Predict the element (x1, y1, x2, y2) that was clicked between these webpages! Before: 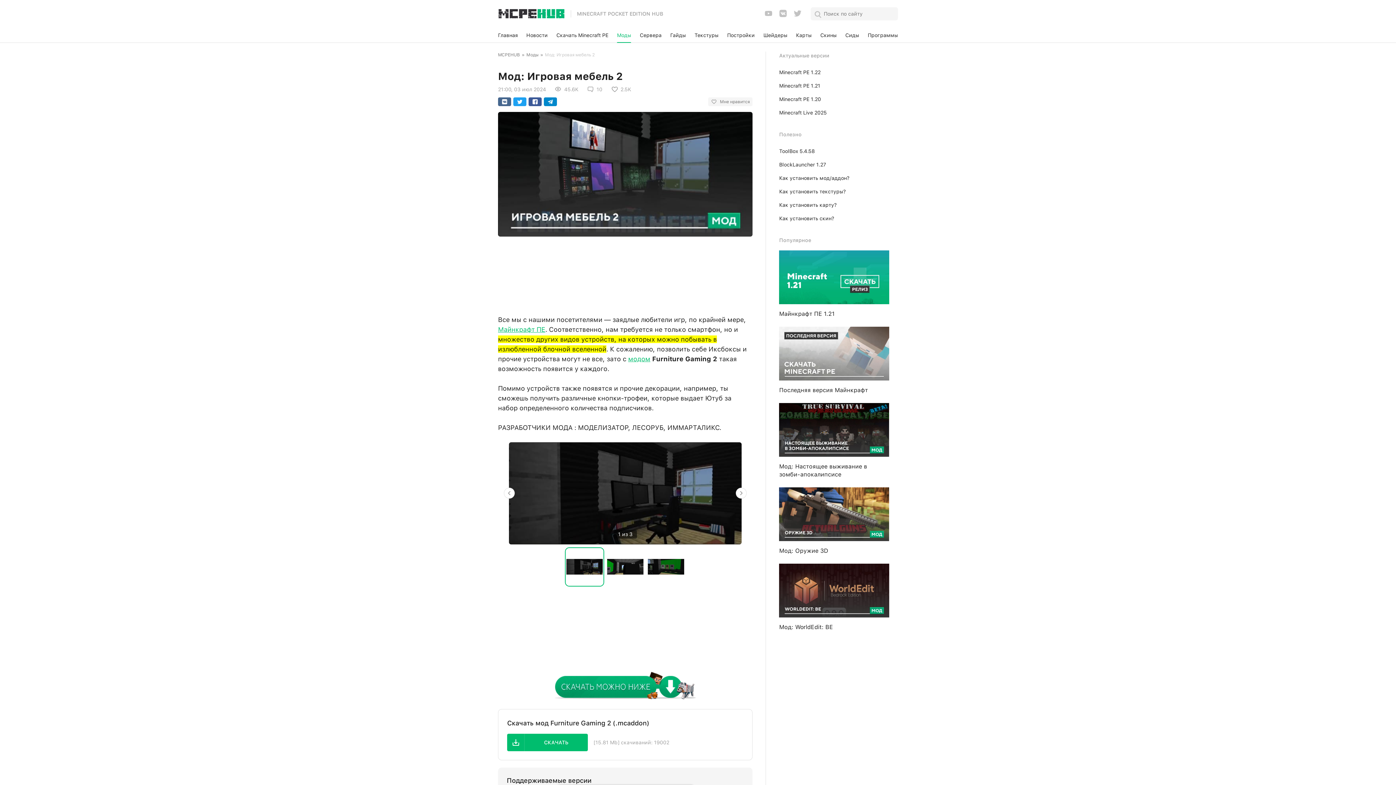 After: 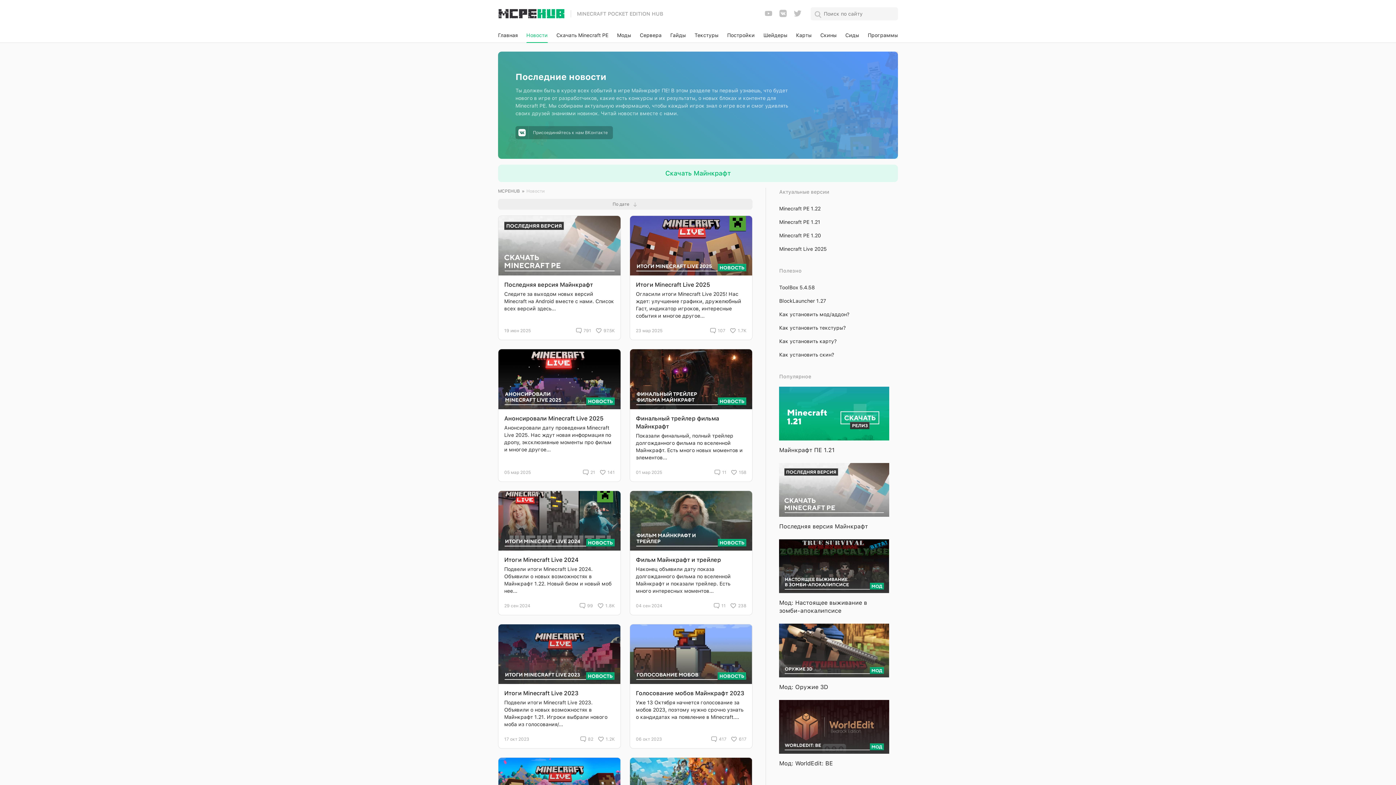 Action: label: Новости bbox: (526, 27, 547, 42)